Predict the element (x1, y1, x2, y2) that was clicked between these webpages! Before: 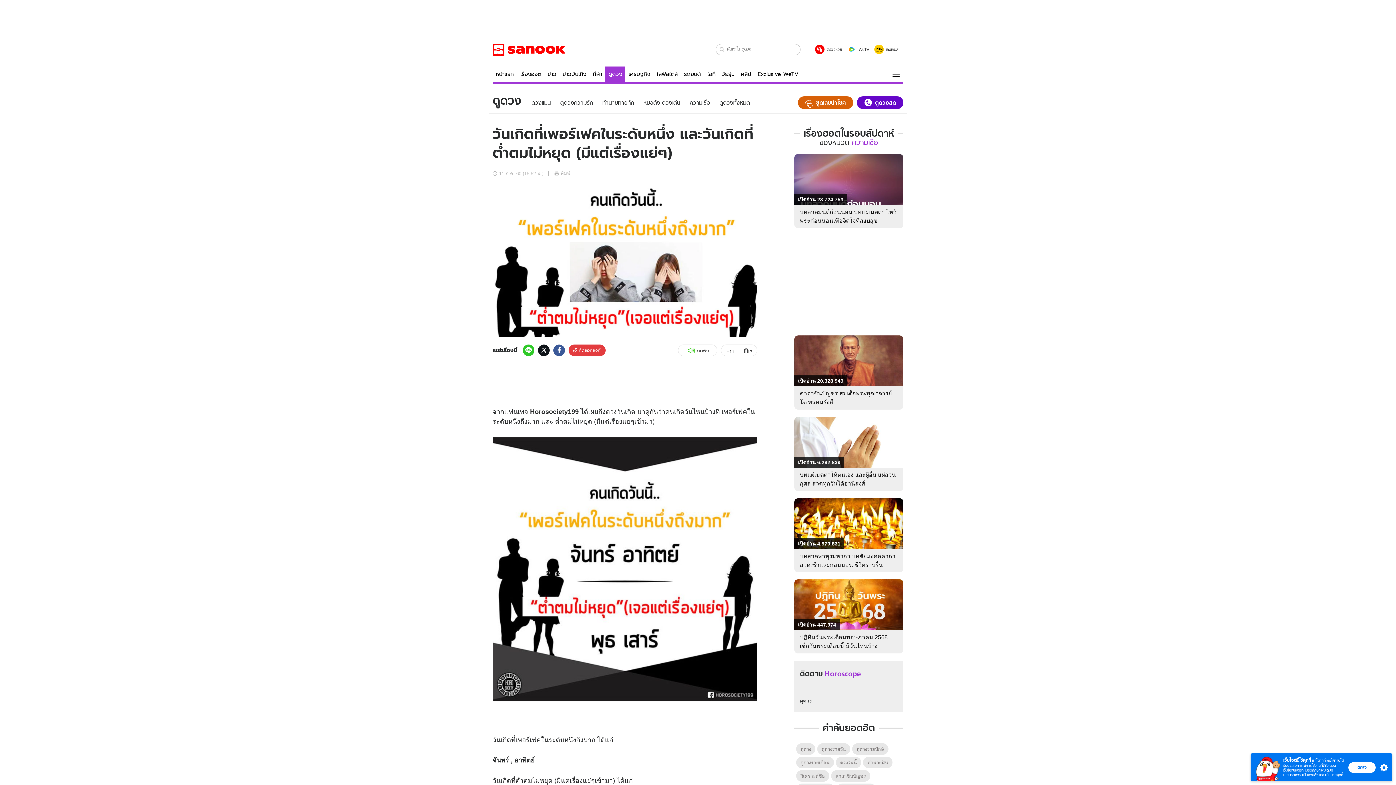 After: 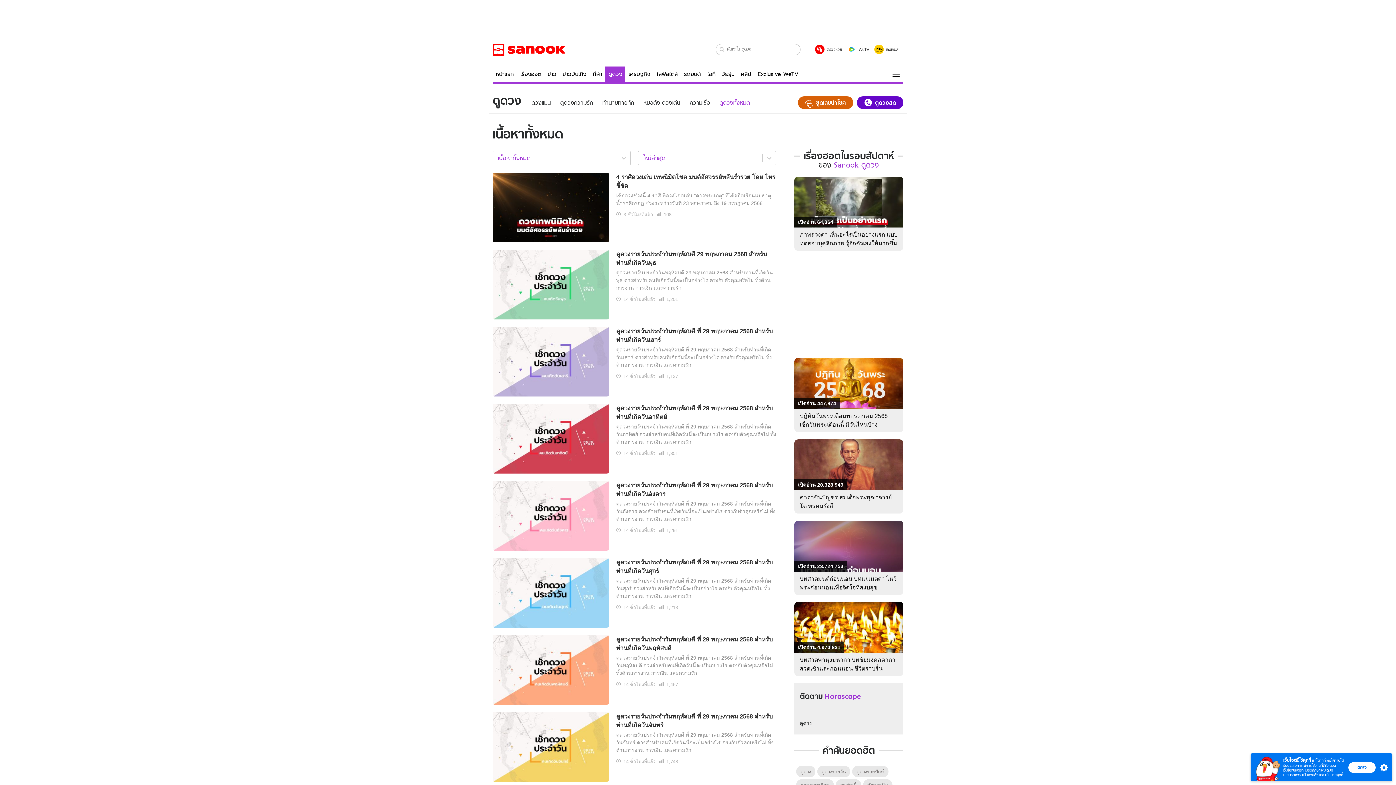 Action: bbox: (719, 99, 750, 106) label: ดูดวงทั้งหมด